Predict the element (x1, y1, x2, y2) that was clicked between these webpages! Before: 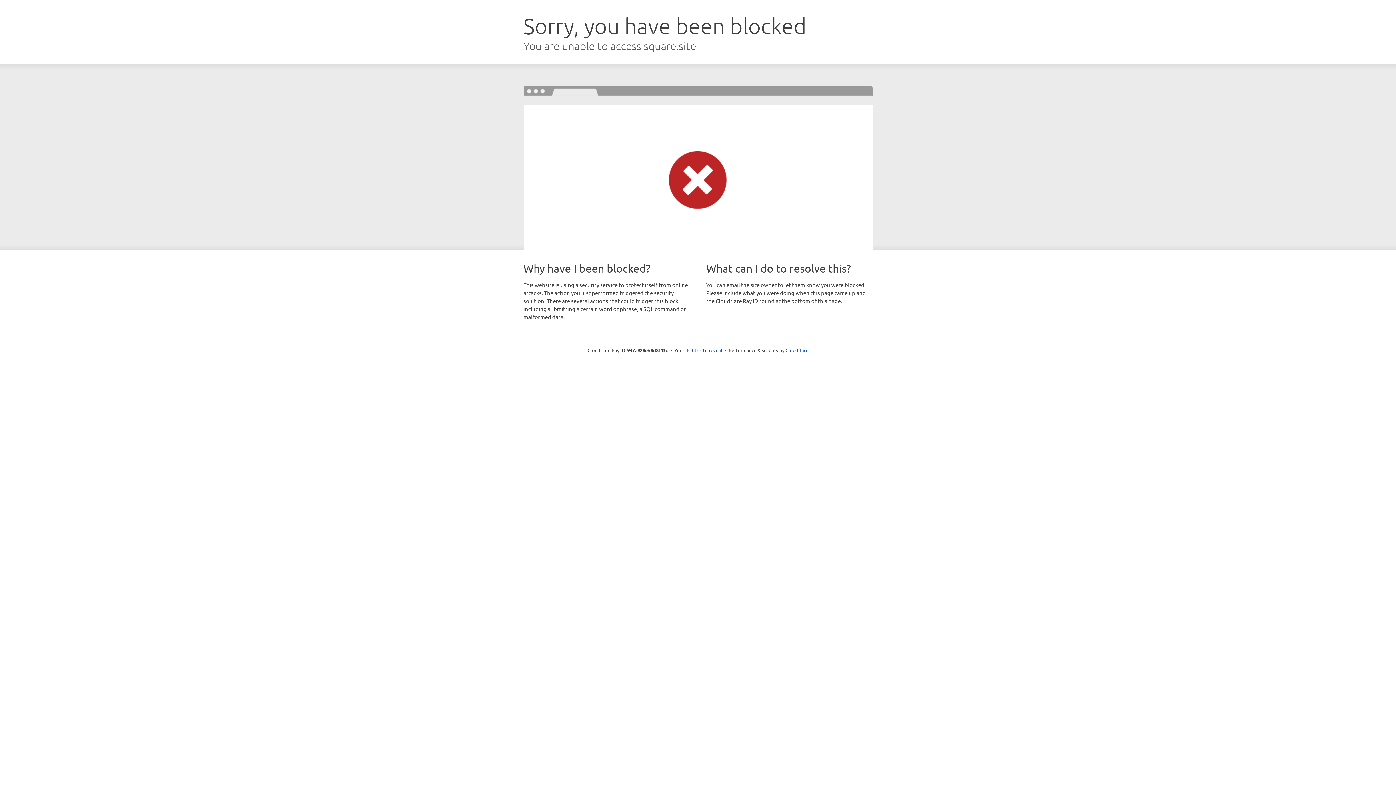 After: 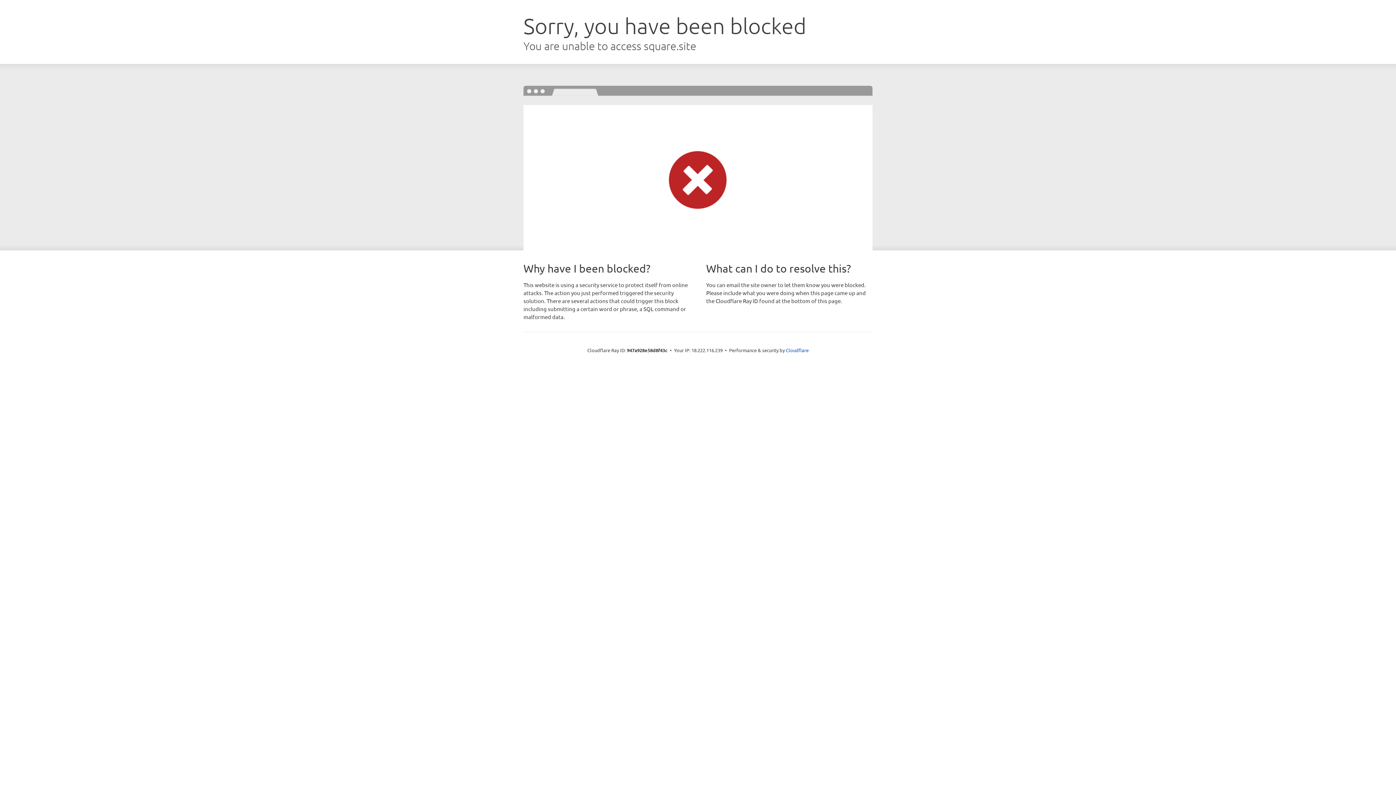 Action: bbox: (692, 346, 722, 353) label: Click to reveal